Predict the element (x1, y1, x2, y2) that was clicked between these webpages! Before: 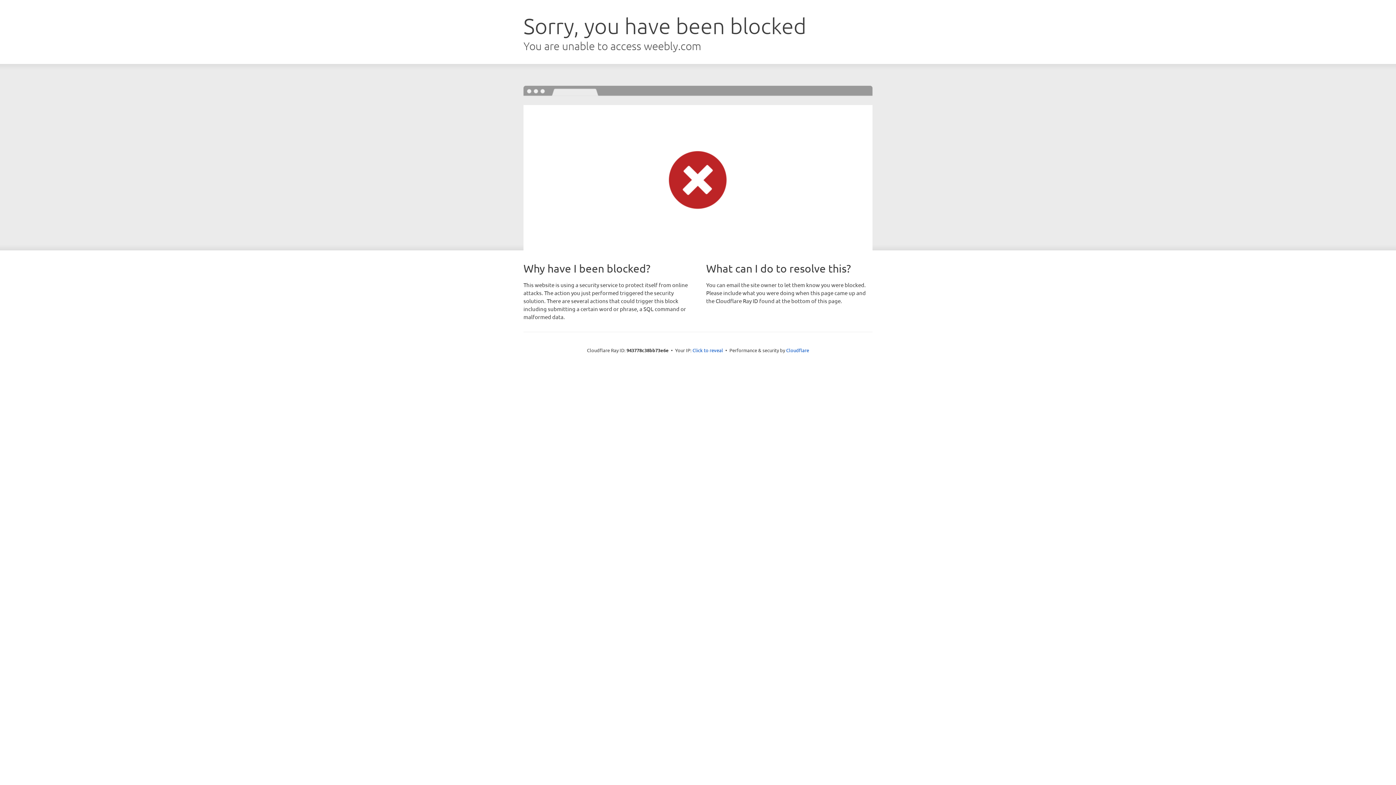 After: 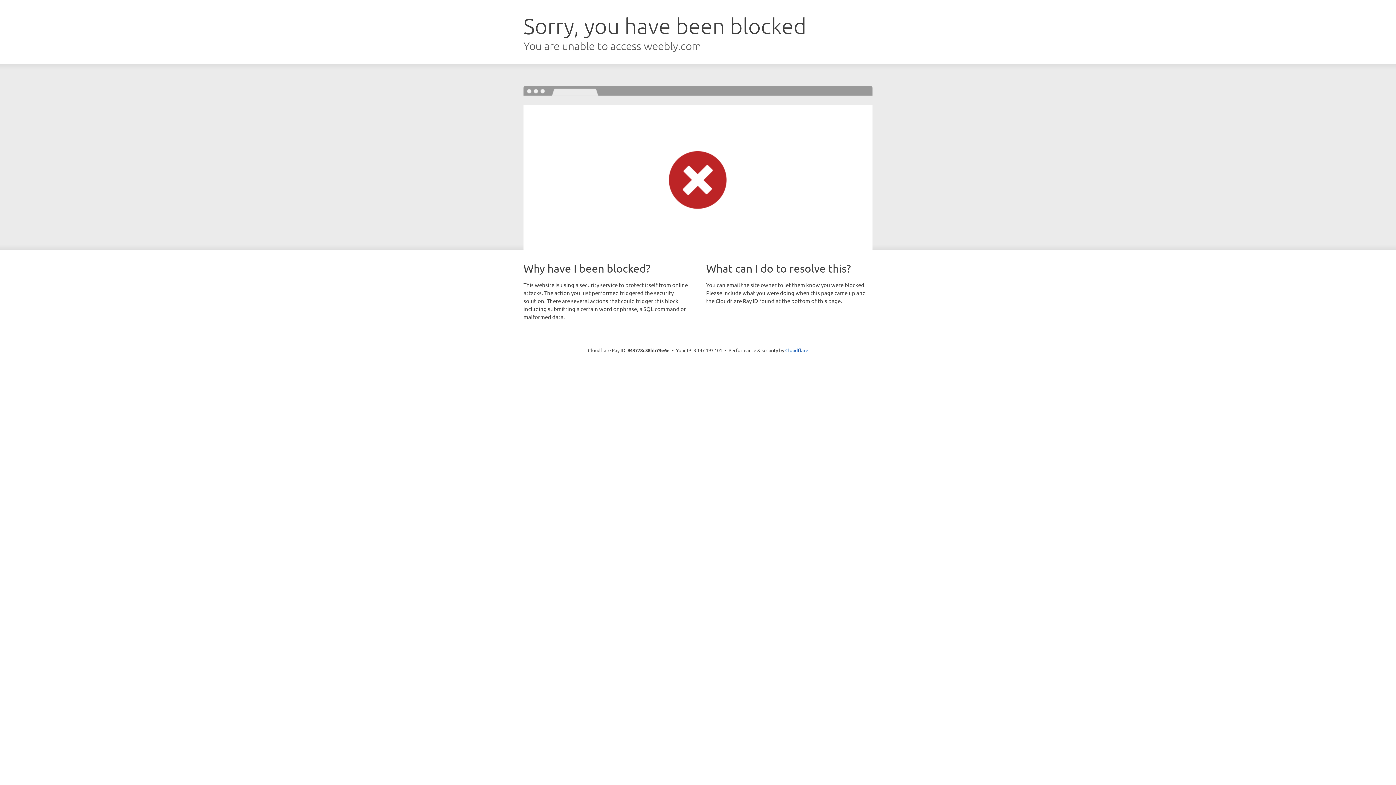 Action: bbox: (692, 346, 723, 353) label: Click to reveal